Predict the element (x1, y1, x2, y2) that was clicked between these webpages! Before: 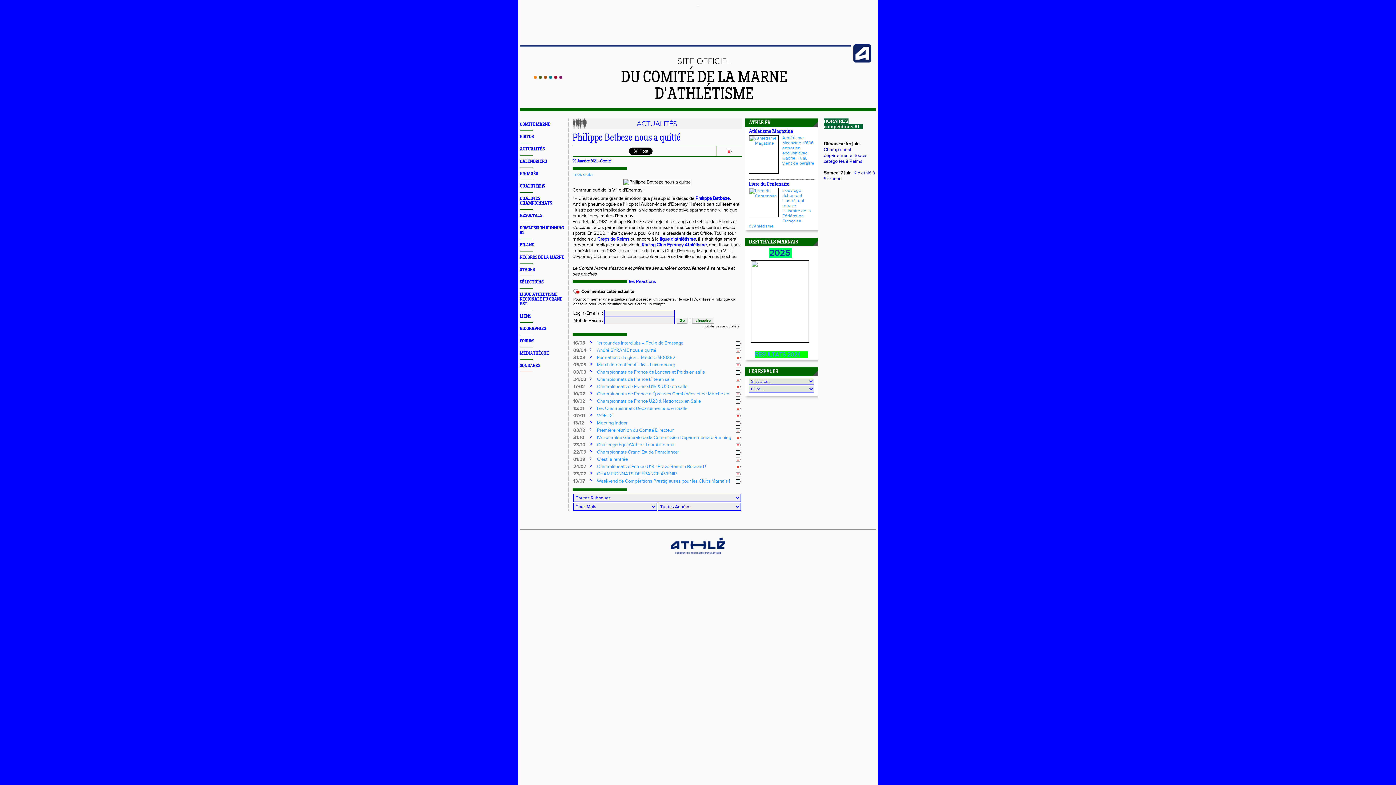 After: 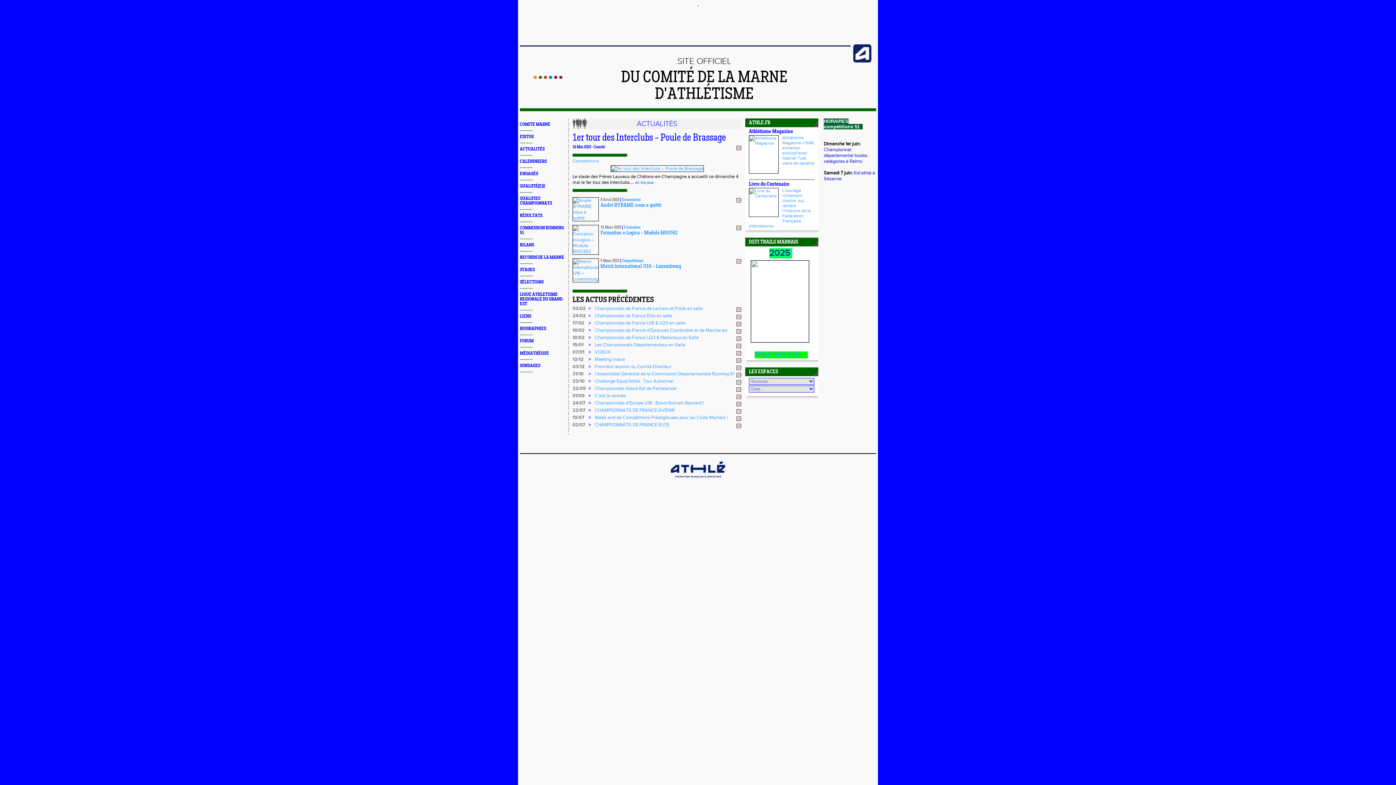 Action: bbox: (533, 74, 562, 80)